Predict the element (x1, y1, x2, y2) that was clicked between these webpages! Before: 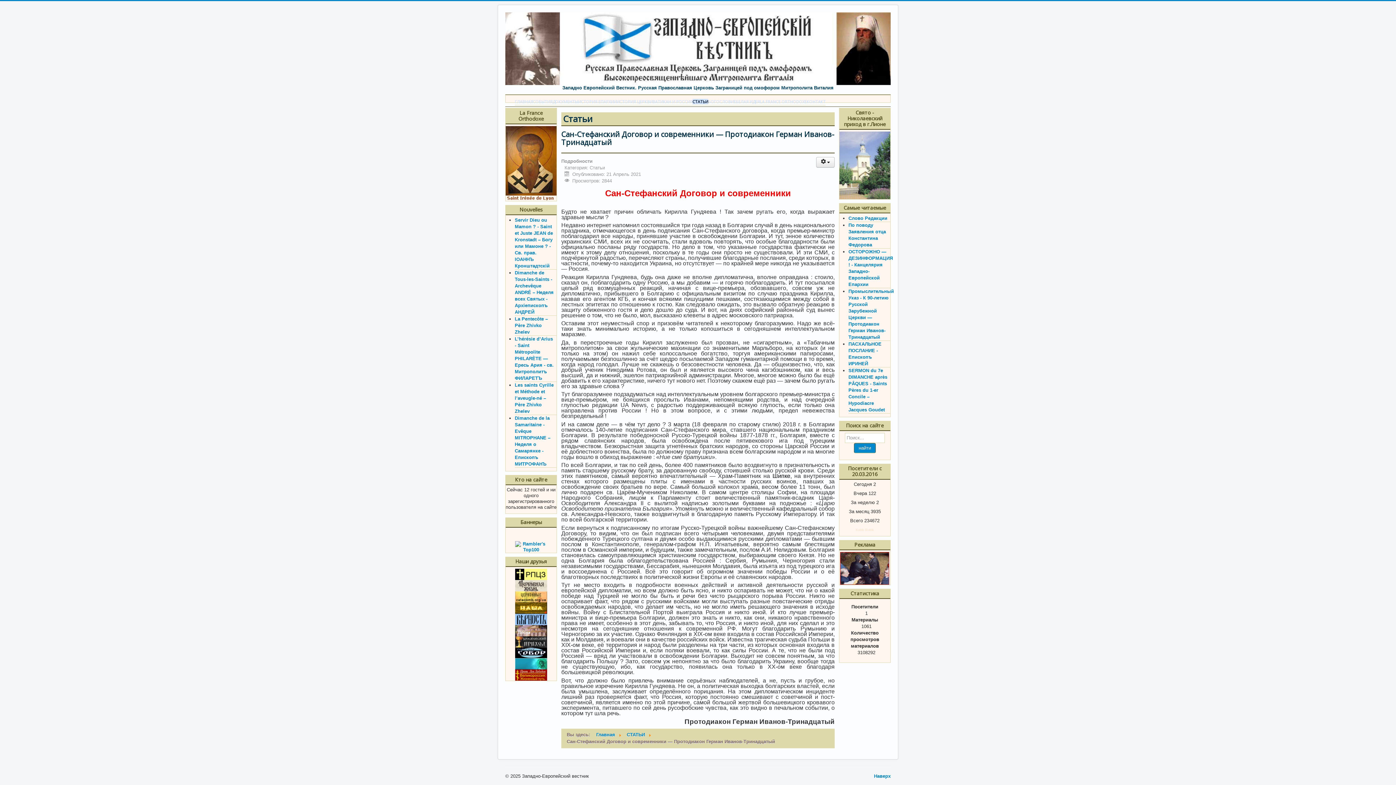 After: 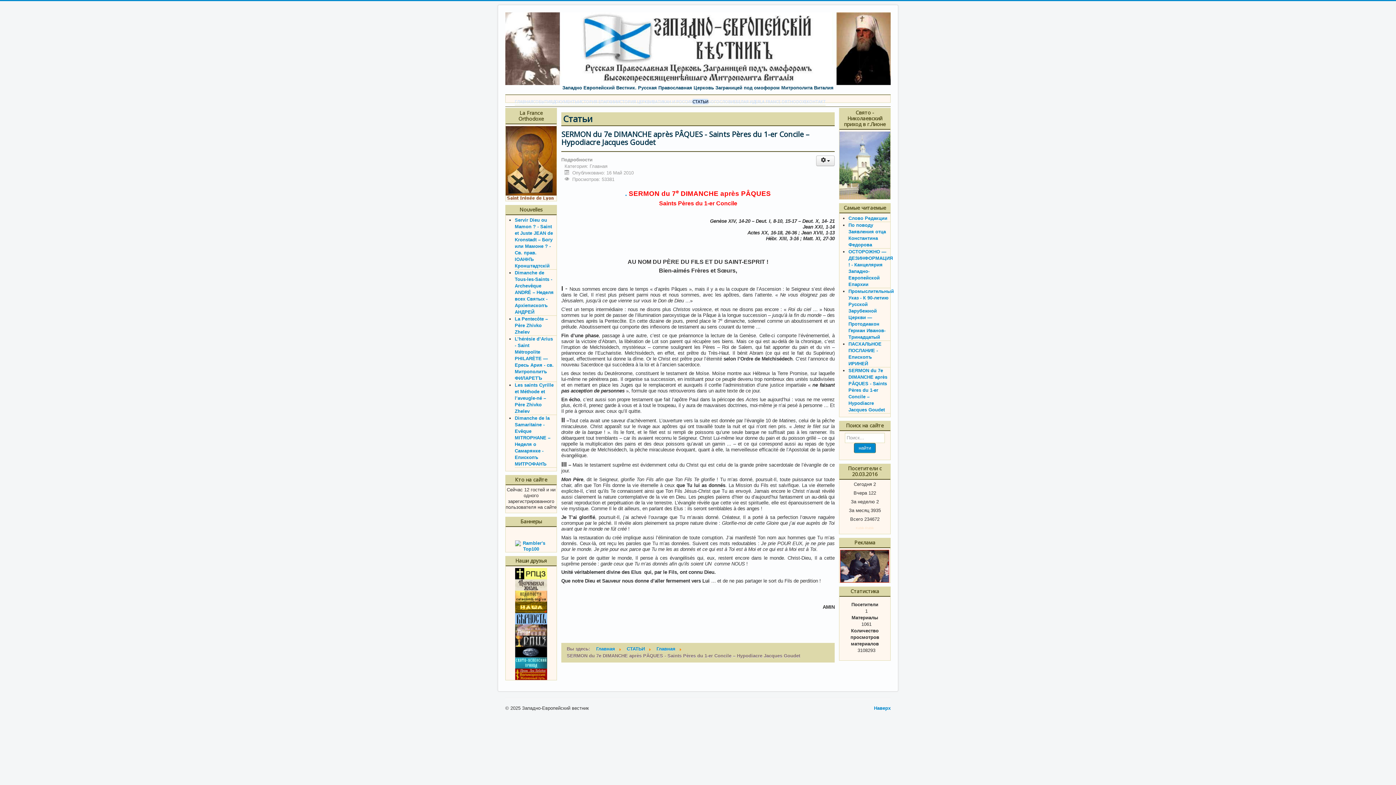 Action: bbox: (848, 368, 887, 412) label: SERMON du 7e DIMANCHE après PÂQUES - Saints Pères du 1-er Concile – Hypodiacre Jacques Goudet